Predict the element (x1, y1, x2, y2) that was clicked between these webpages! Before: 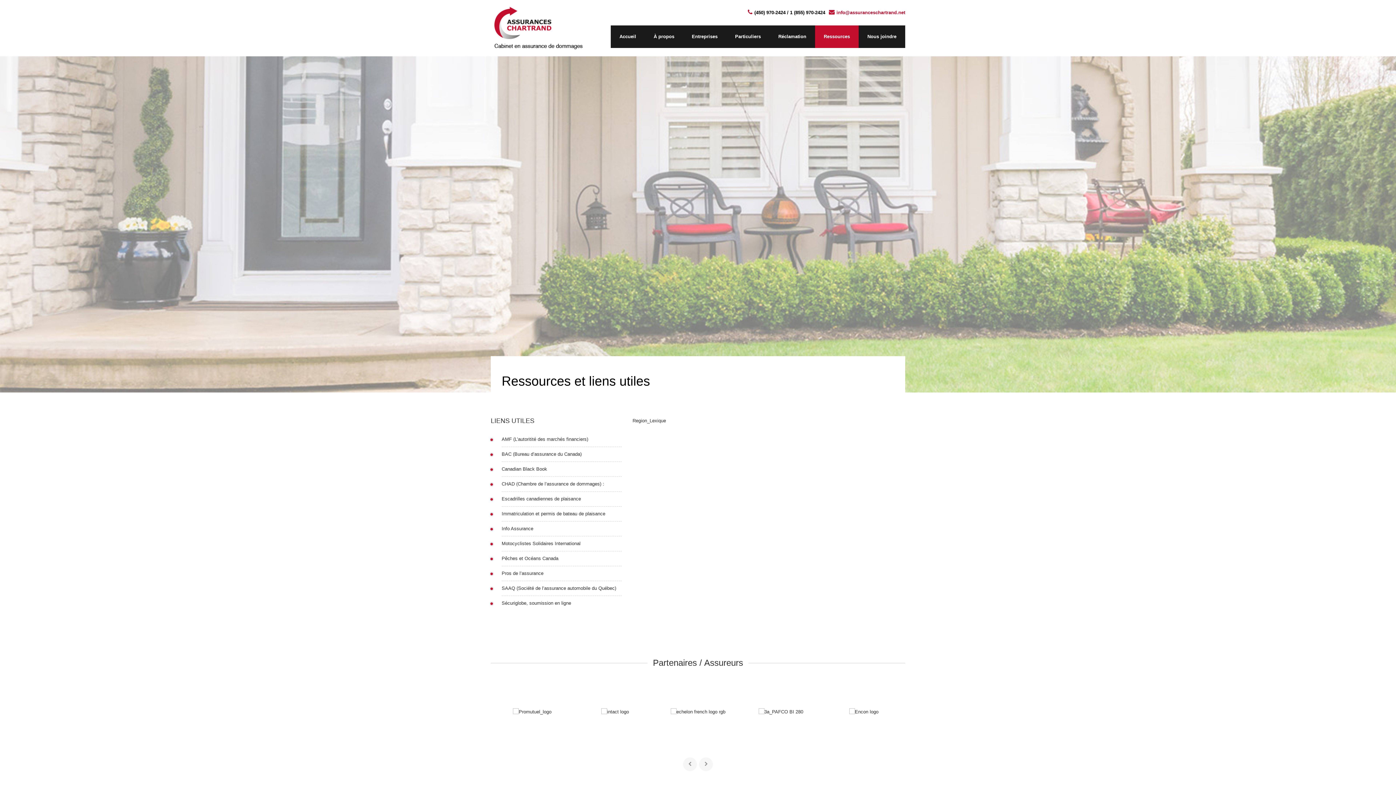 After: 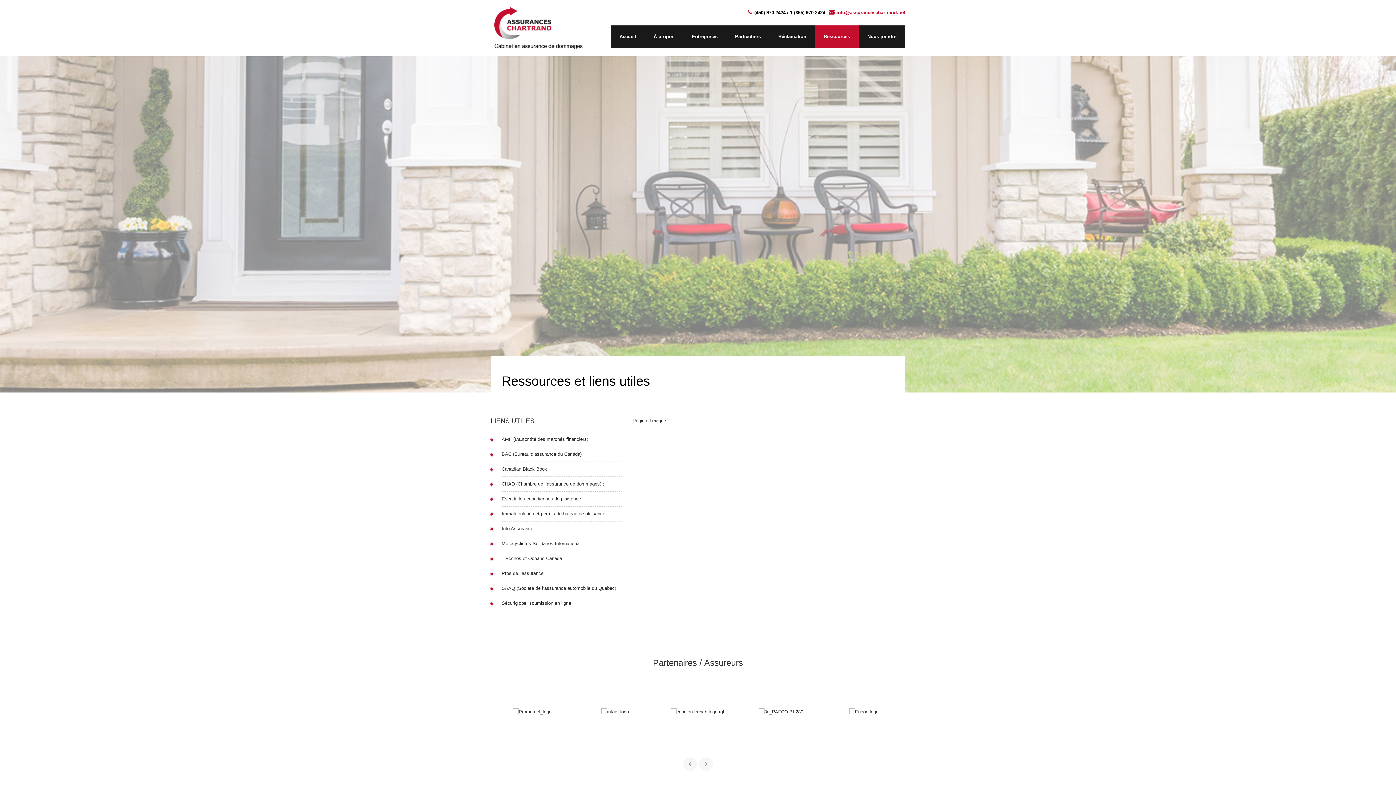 Action: bbox: (501, 556, 558, 561) label: Pêches et Océans Canada